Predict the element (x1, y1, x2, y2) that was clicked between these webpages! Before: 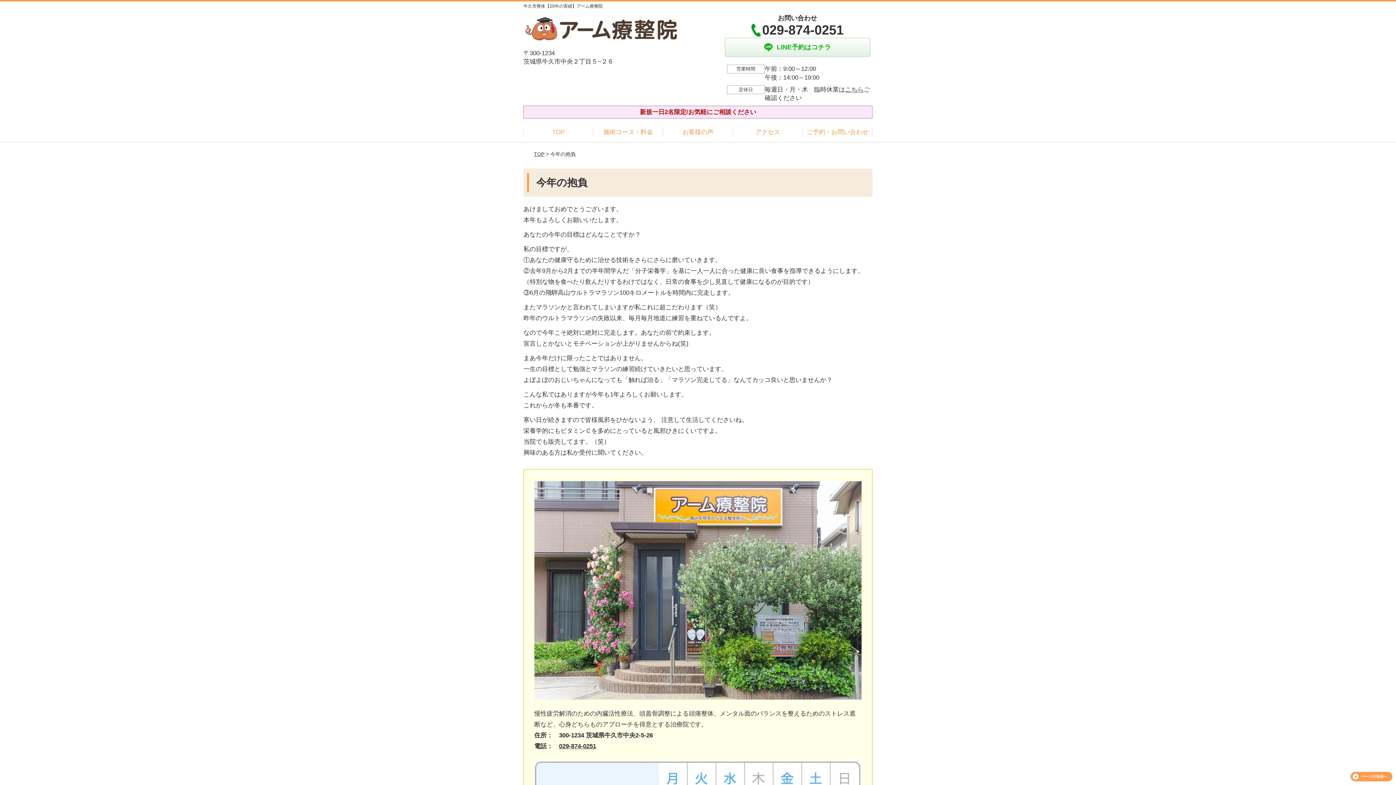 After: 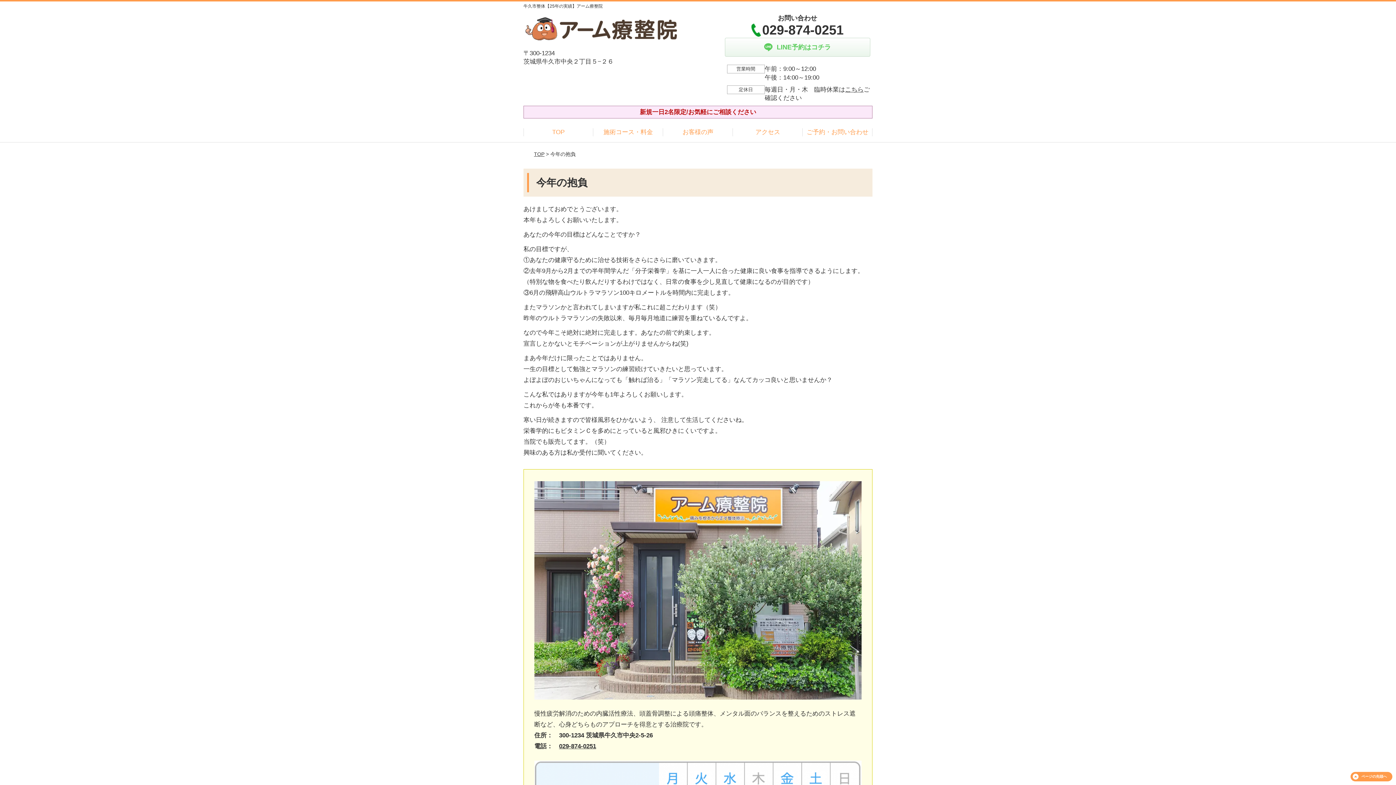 Action: label: LINE予約はコチラ bbox: (724, 37, 870, 56)